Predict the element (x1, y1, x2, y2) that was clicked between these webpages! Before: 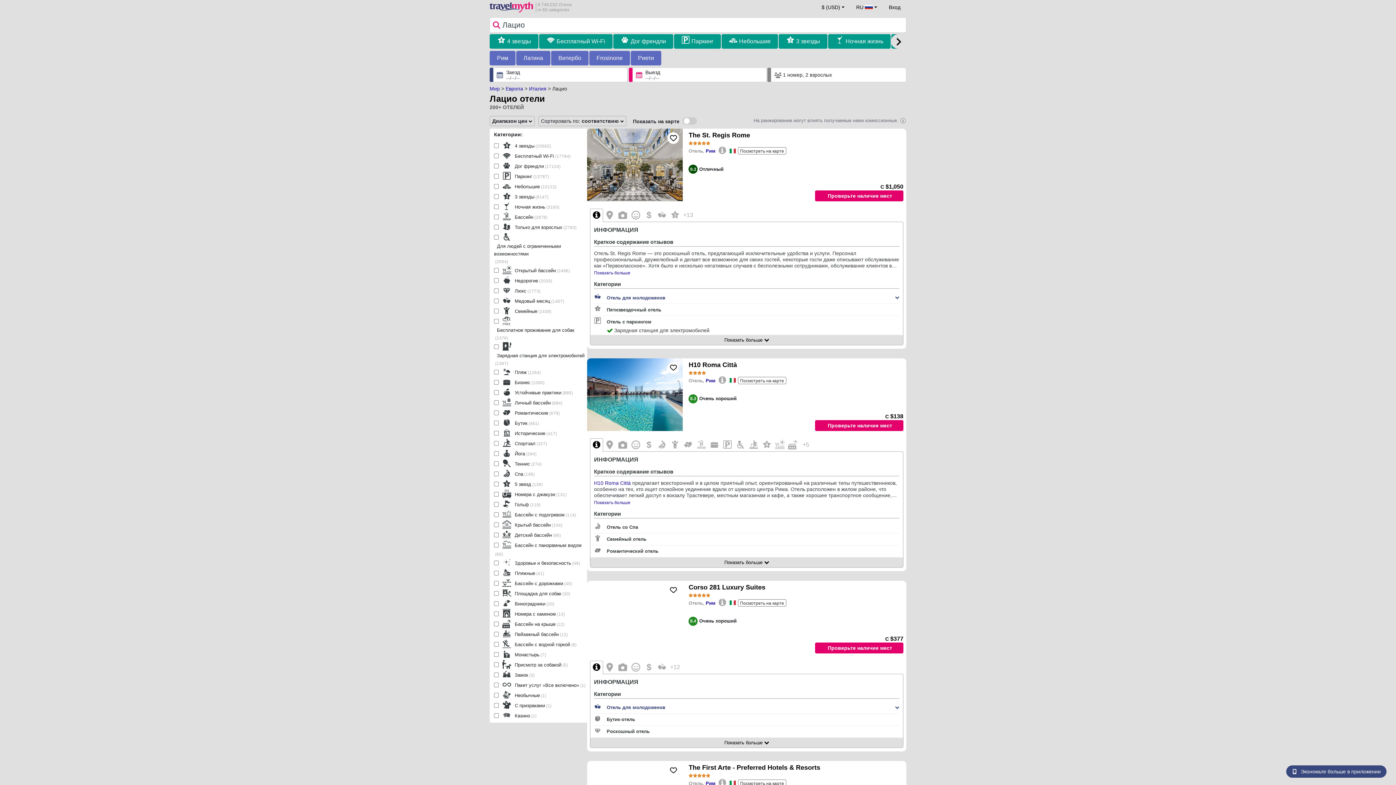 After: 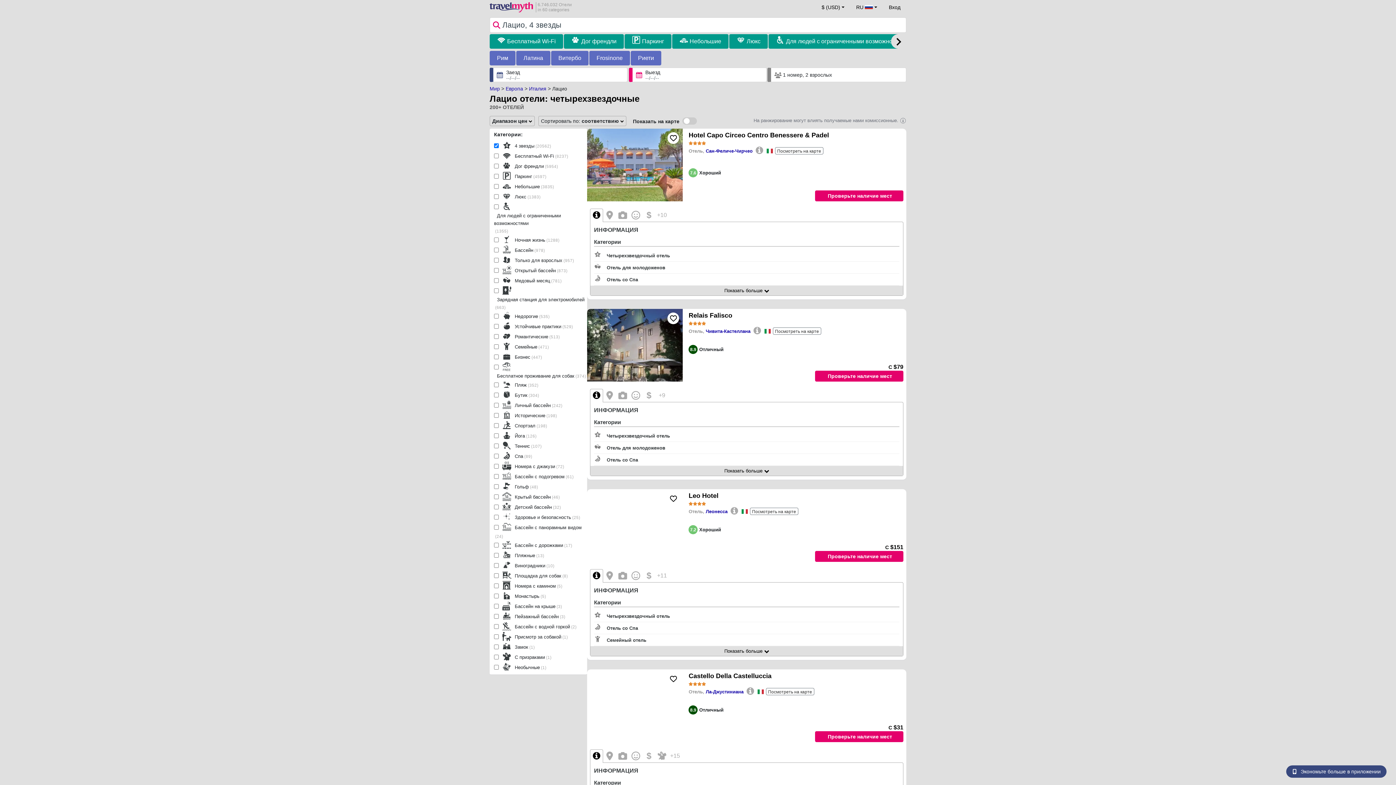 Action: bbox: (507, 36, 531, 46) label: 4 звезды